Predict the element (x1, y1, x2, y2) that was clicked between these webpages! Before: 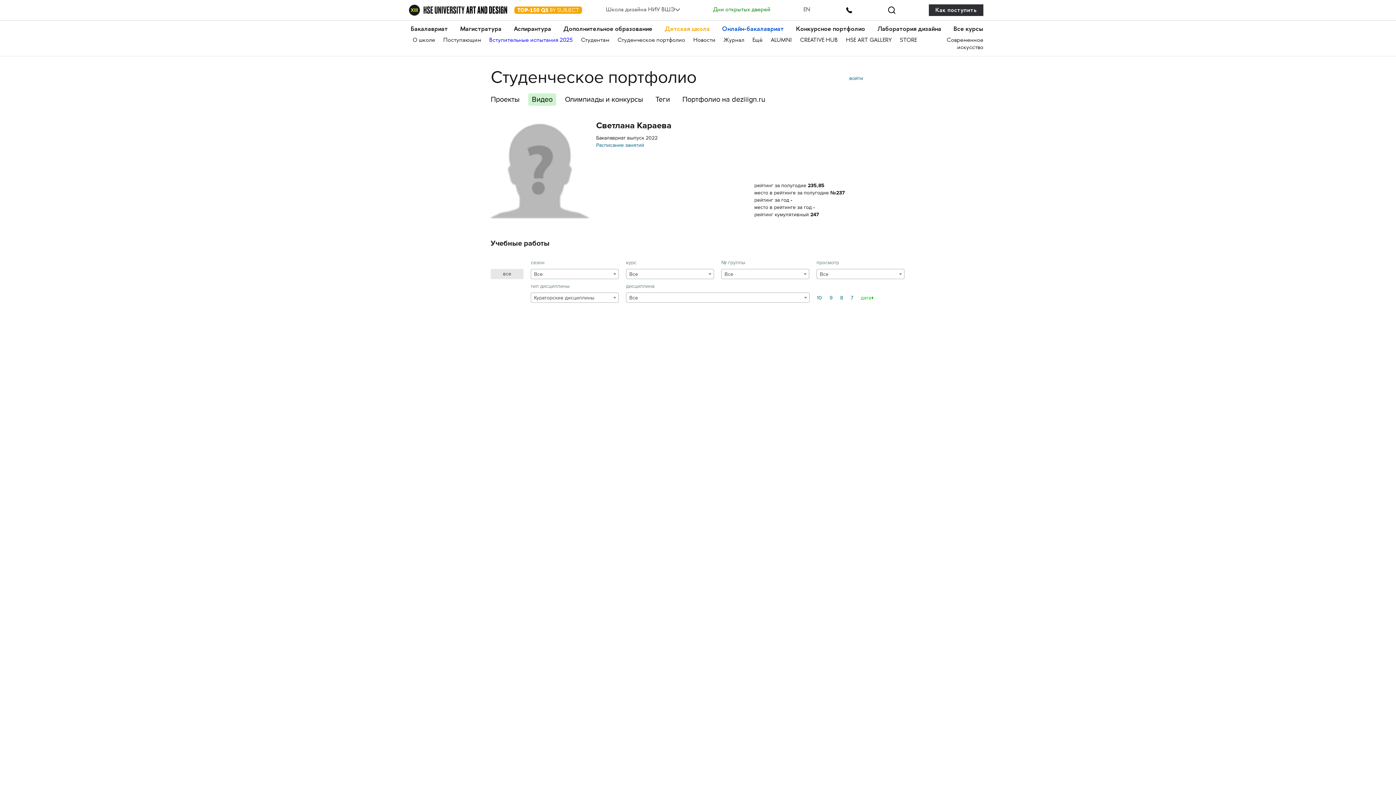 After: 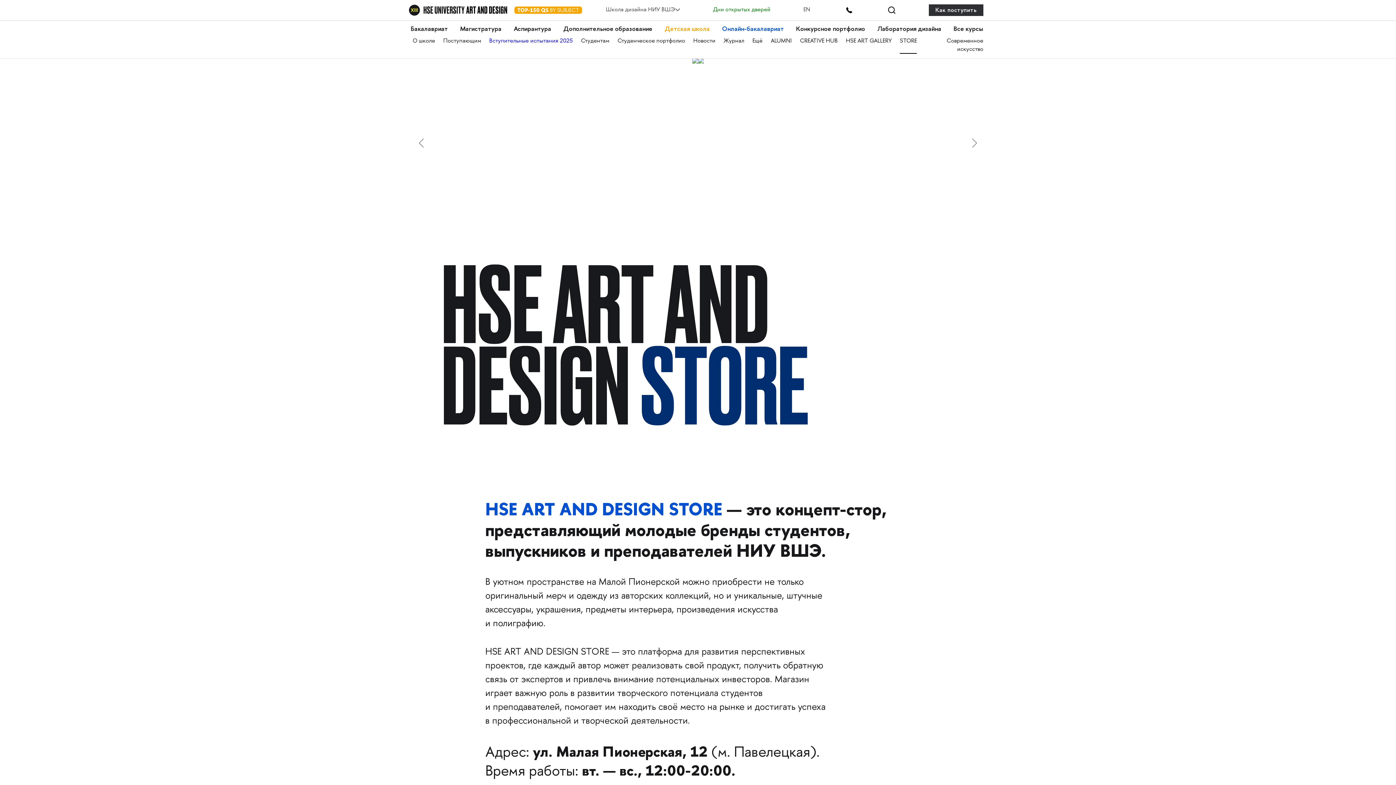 Action: bbox: (900, 37, 917, 51) label: STORE